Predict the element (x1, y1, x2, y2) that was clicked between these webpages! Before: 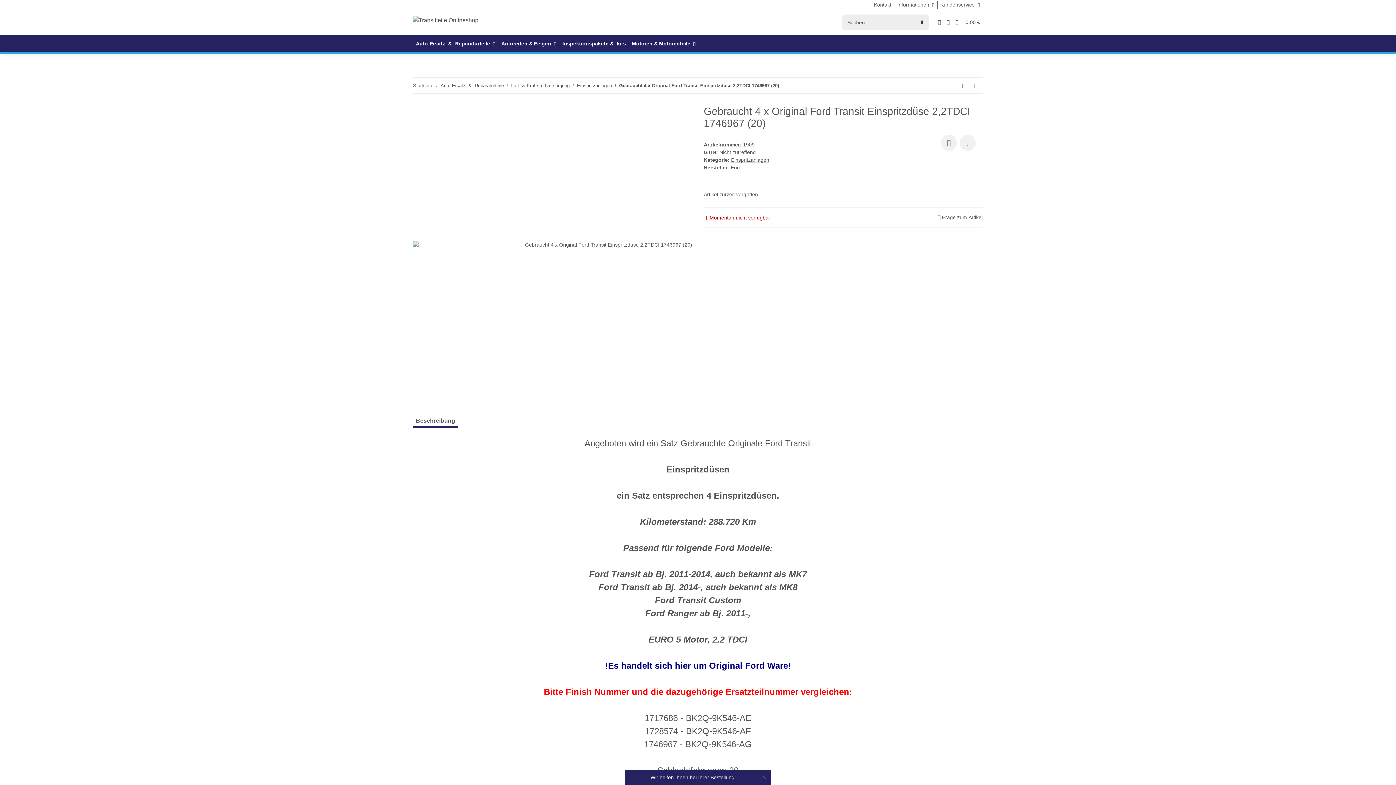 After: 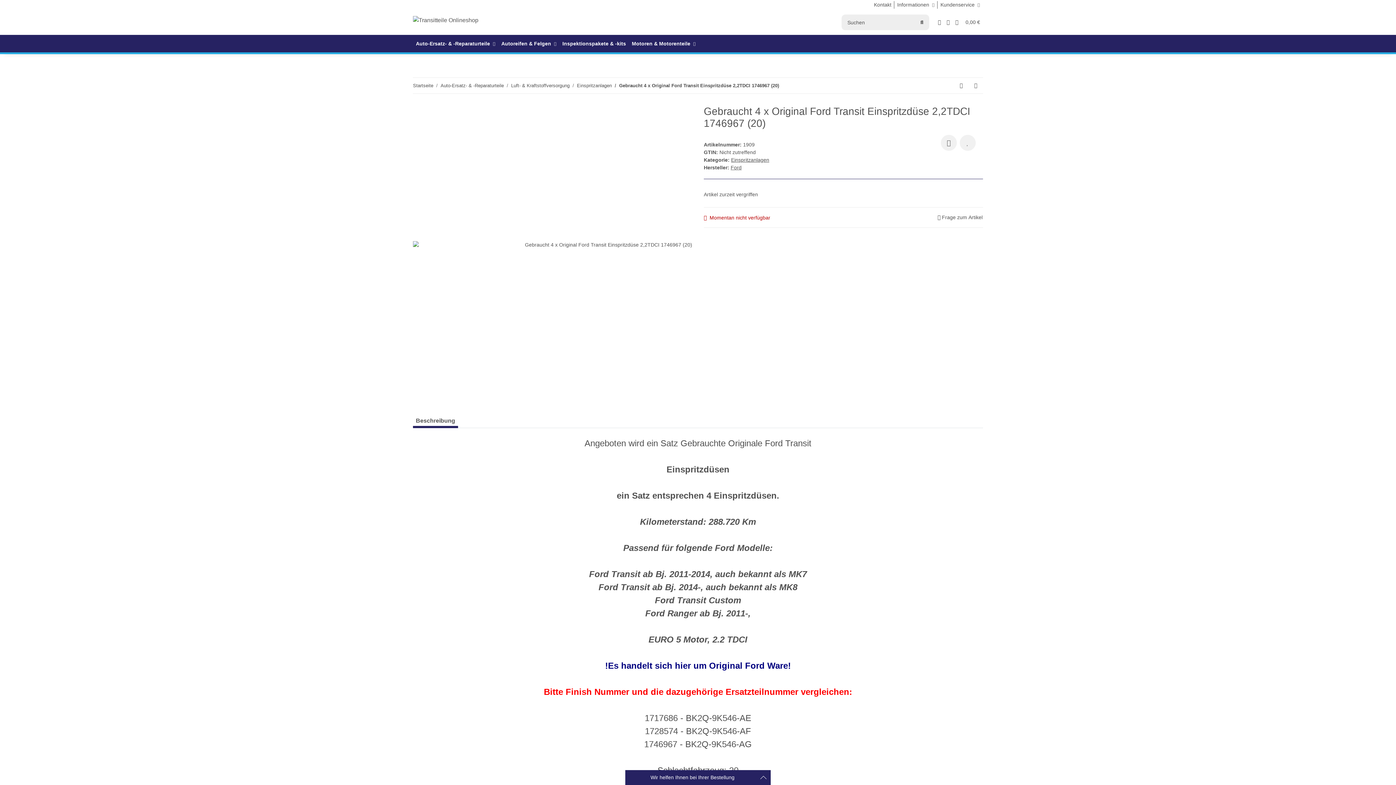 Action: bbox: (619, 82, 779, 89) label: Gebraucht 4 x Original Ford Transit Einspritzdüse 2,2TDCI 1746967 (20)